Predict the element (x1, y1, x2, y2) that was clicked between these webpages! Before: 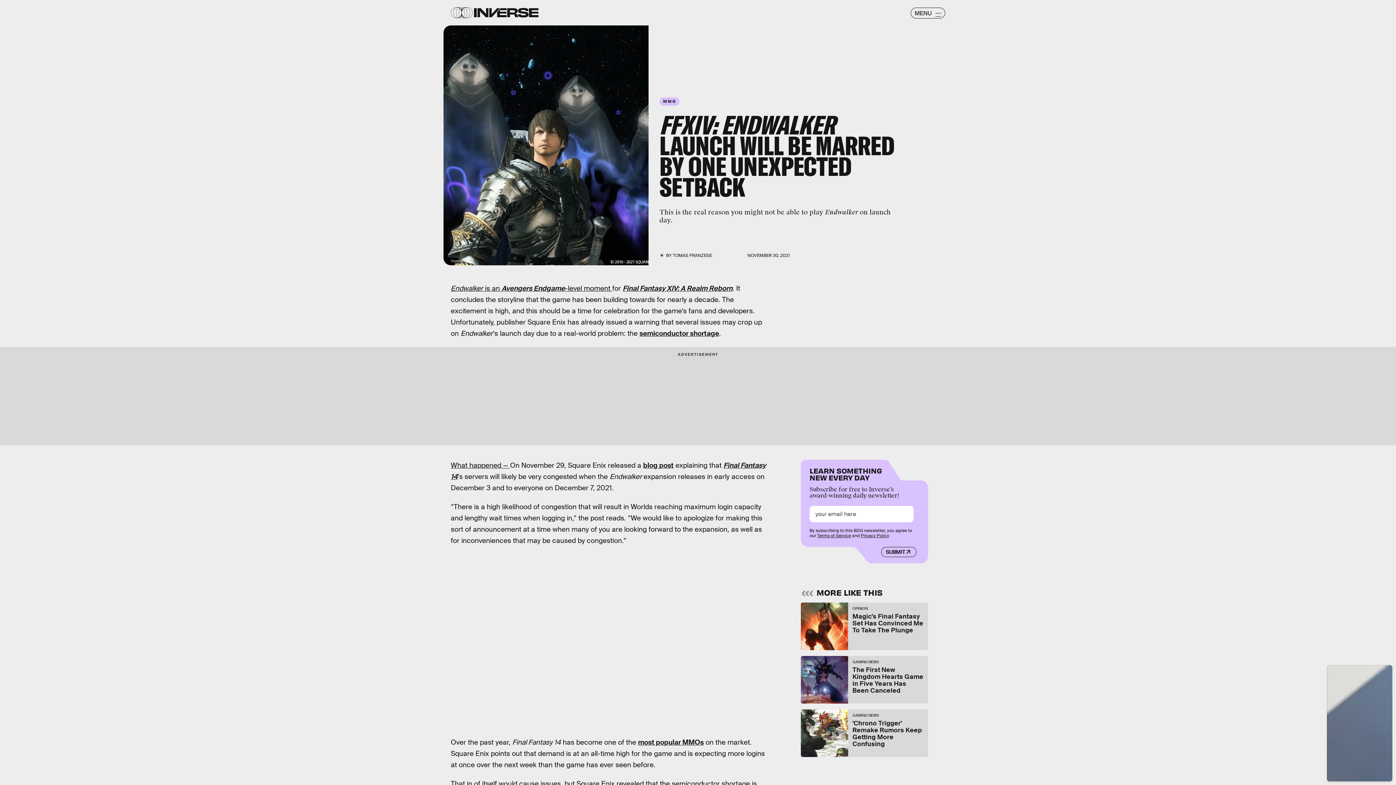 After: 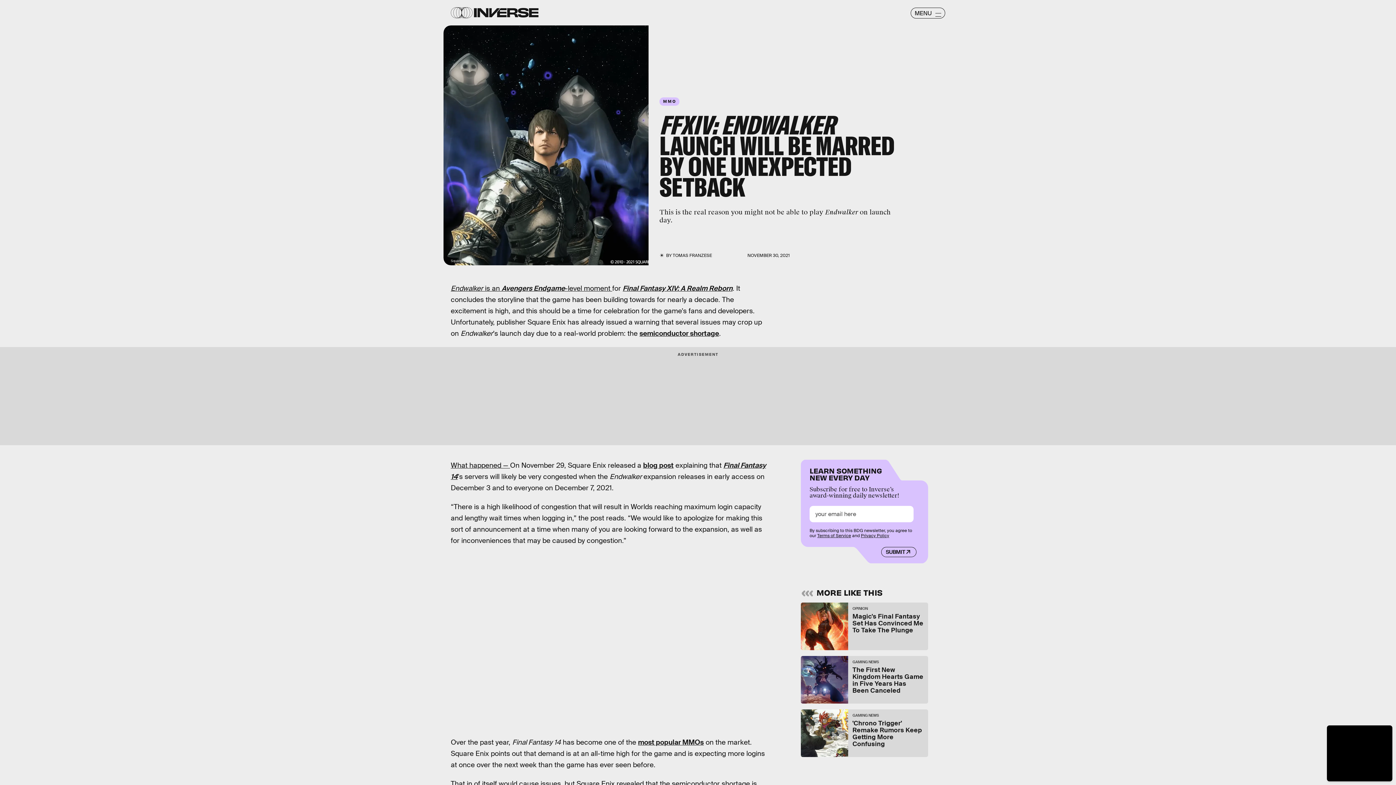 Action: bbox: (817, 532, 851, 538) label: Terms of Service